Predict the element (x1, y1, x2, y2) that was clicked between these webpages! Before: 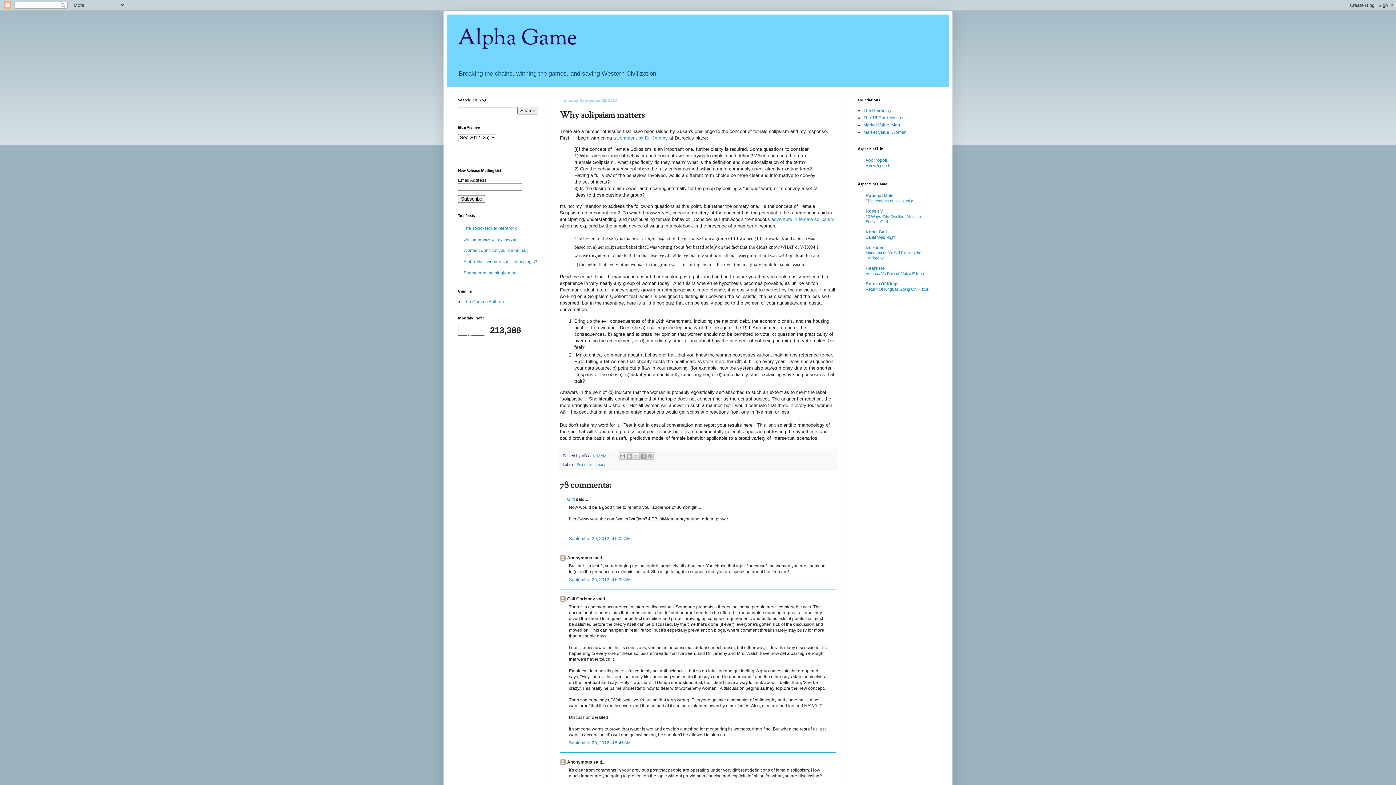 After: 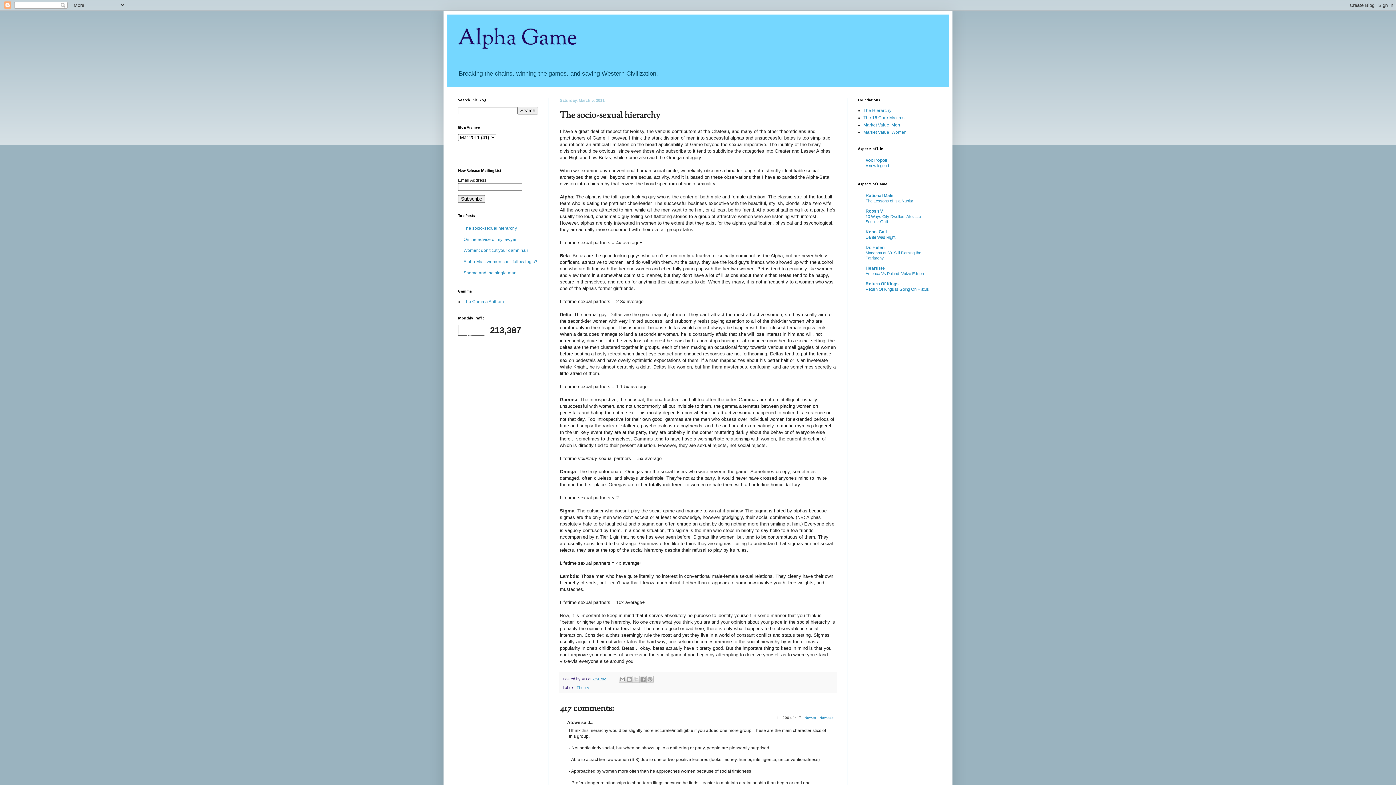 Action: label: The socio-sexual hierarchy bbox: (463, 225, 517, 230)